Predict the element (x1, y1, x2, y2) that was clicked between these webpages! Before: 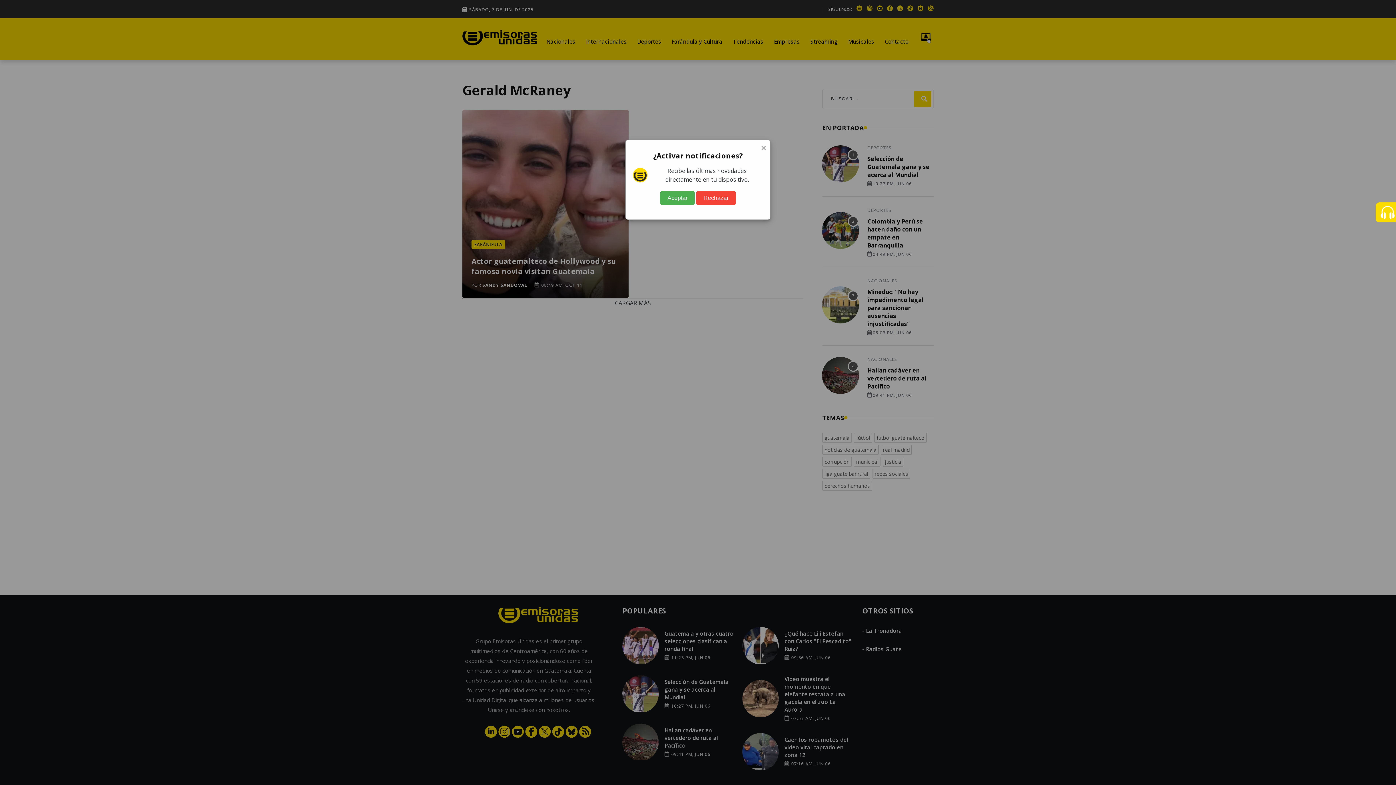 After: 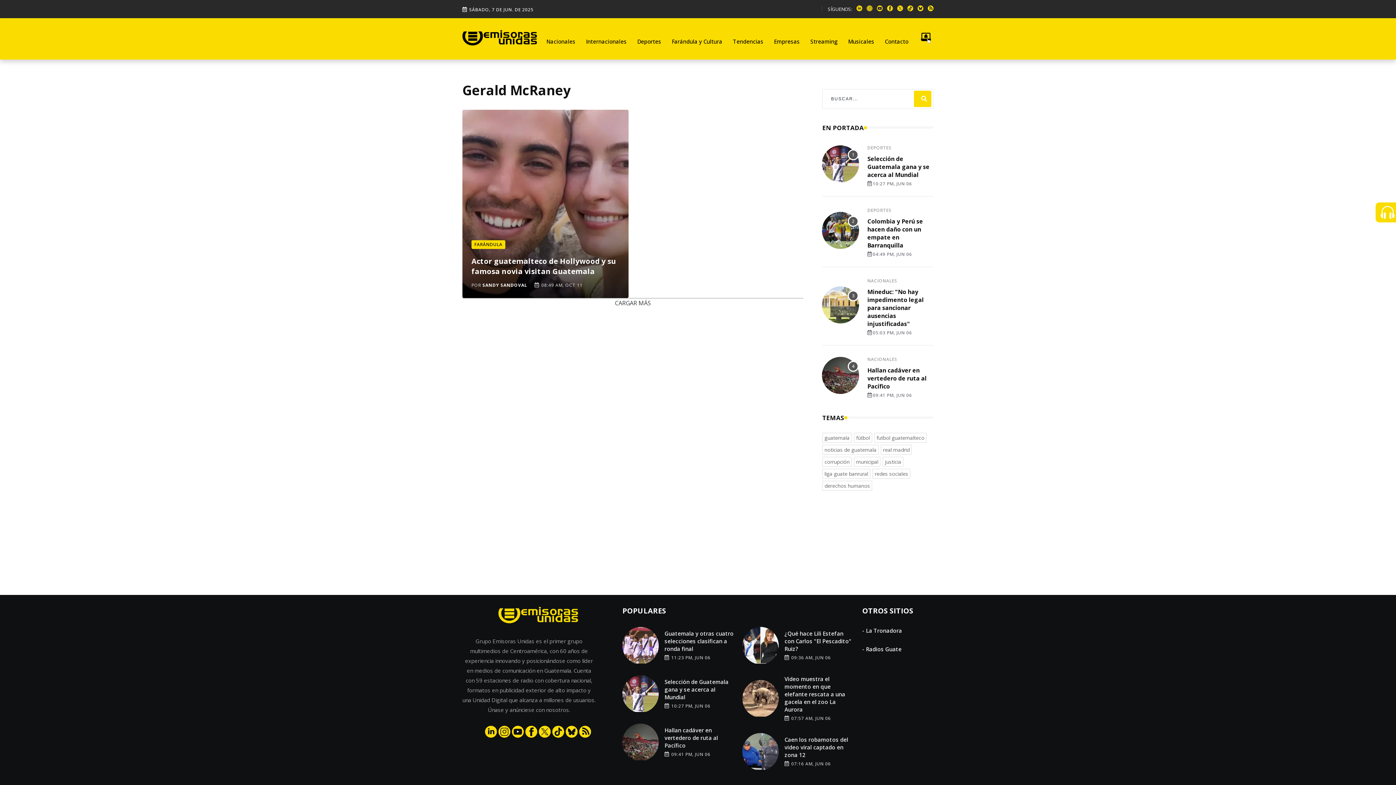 Action: label: Aceptar bbox: (660, 191, 694, 205)